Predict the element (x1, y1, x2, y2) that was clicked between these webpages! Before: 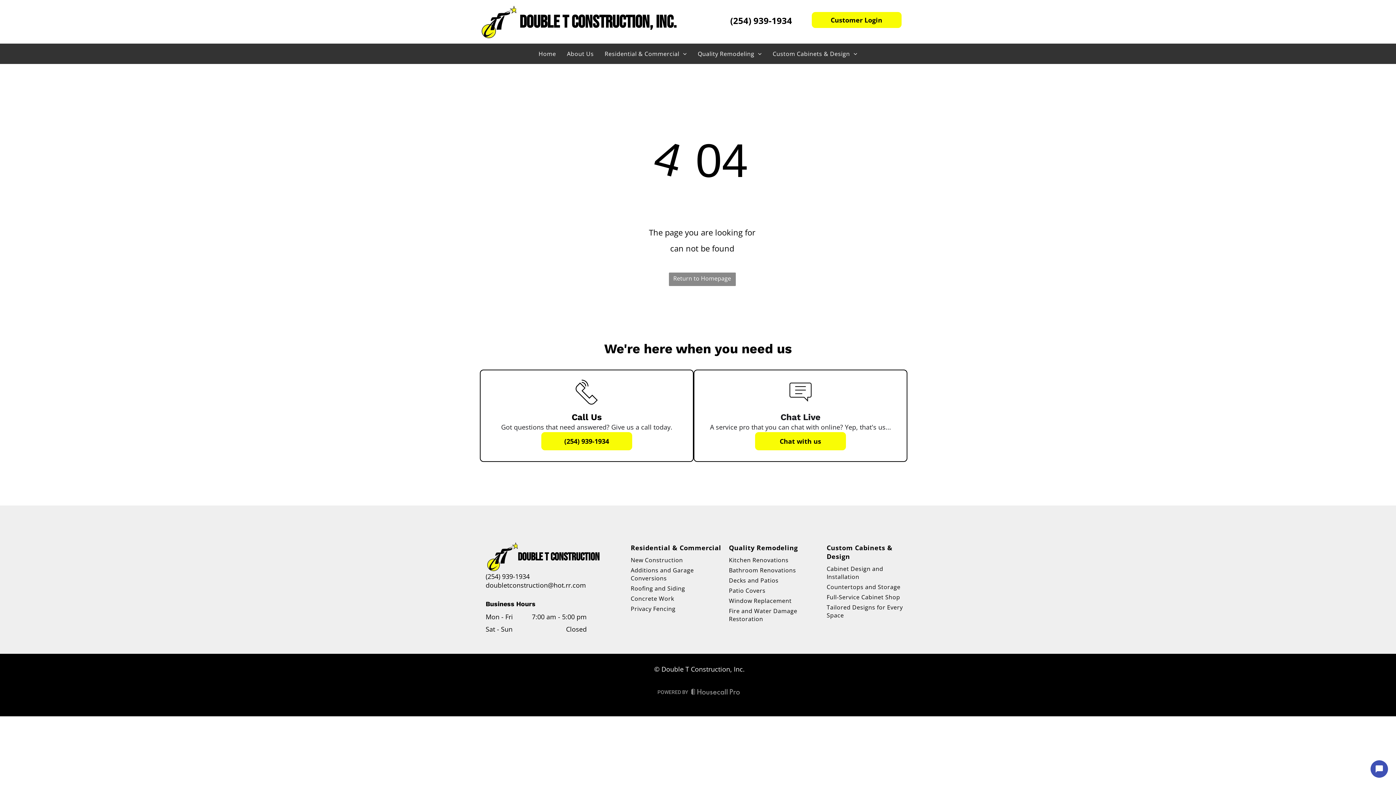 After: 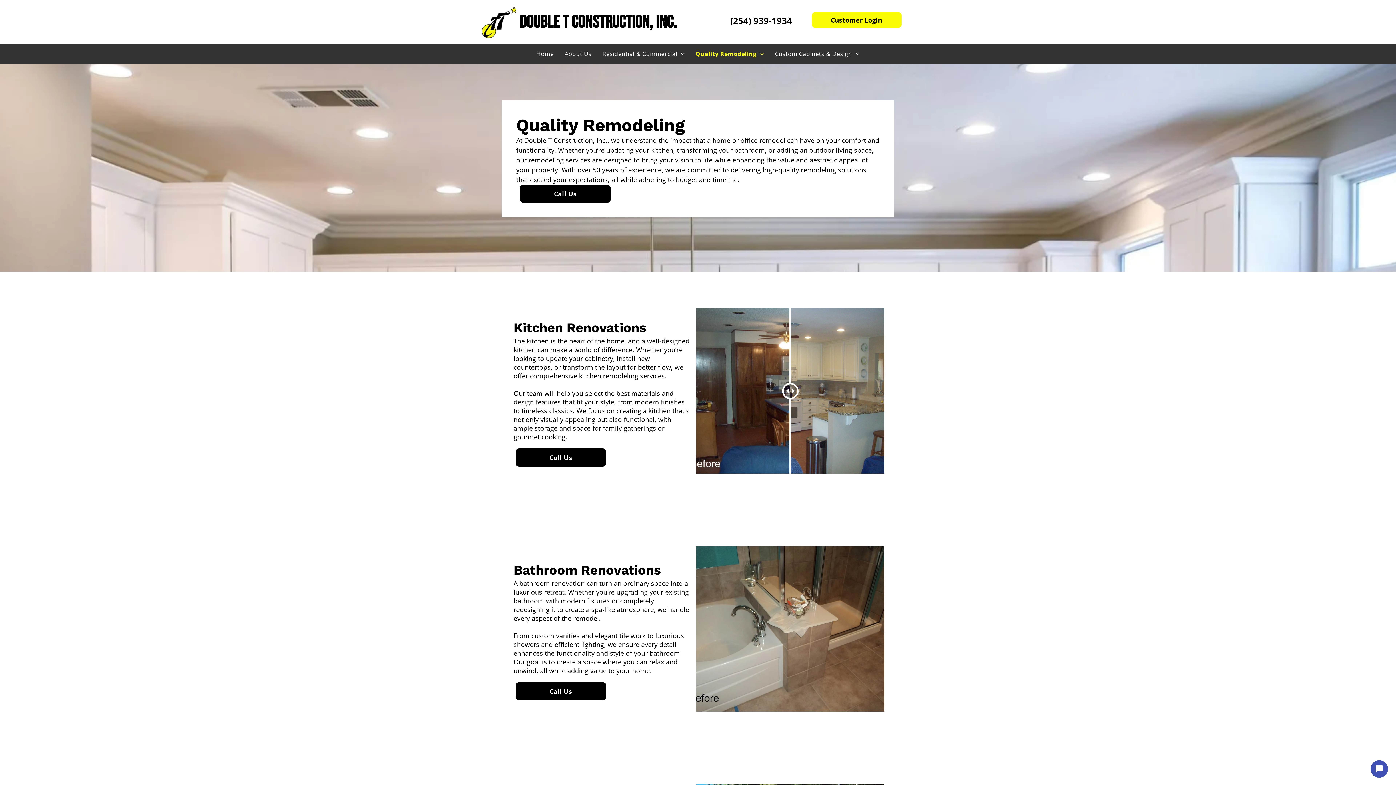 Action: label: Quality Remodeling bbox: (729, 540, 821, 555)